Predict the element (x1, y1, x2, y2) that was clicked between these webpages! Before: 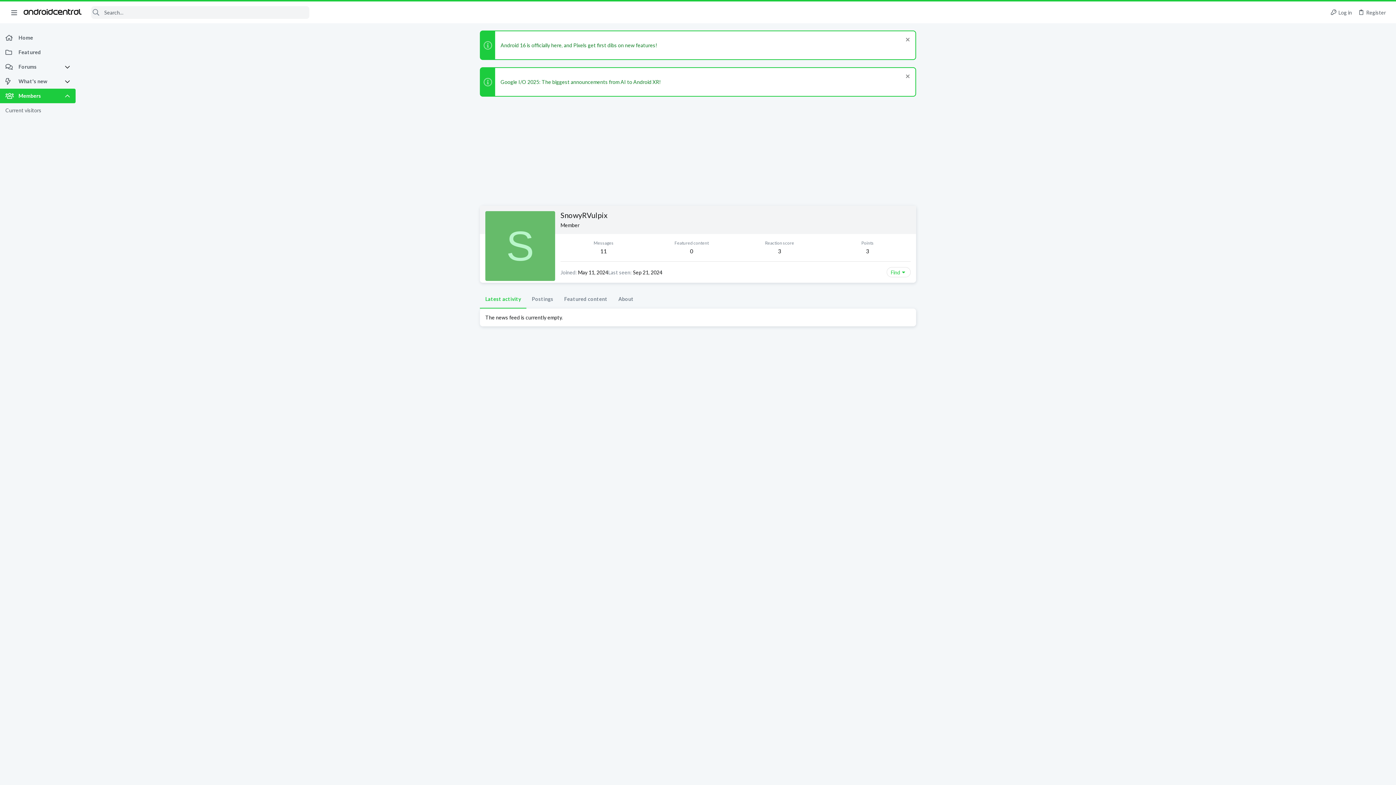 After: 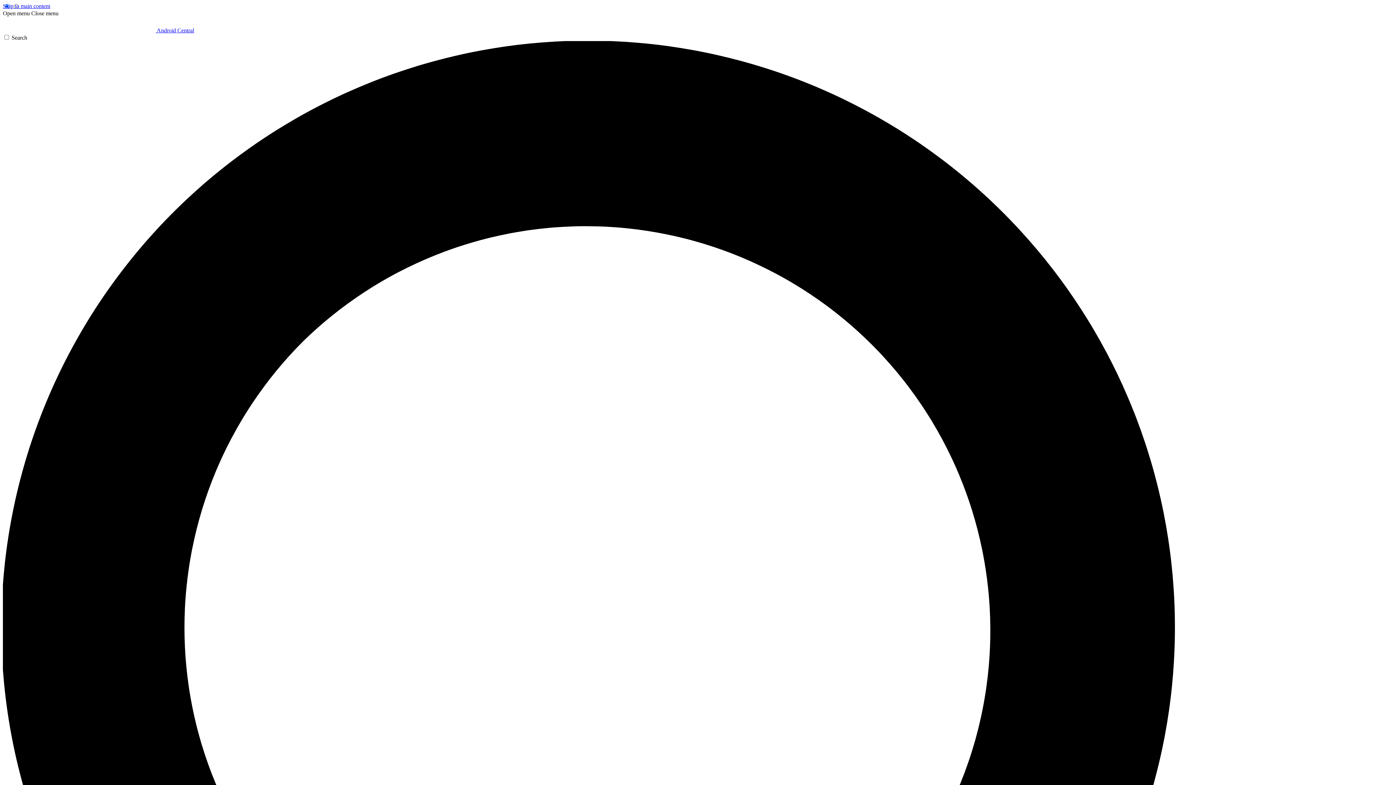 Action: label: Android 16 is officially here, and Pixels get first dibs on new features! bbox: (500, 42, 657, 48)